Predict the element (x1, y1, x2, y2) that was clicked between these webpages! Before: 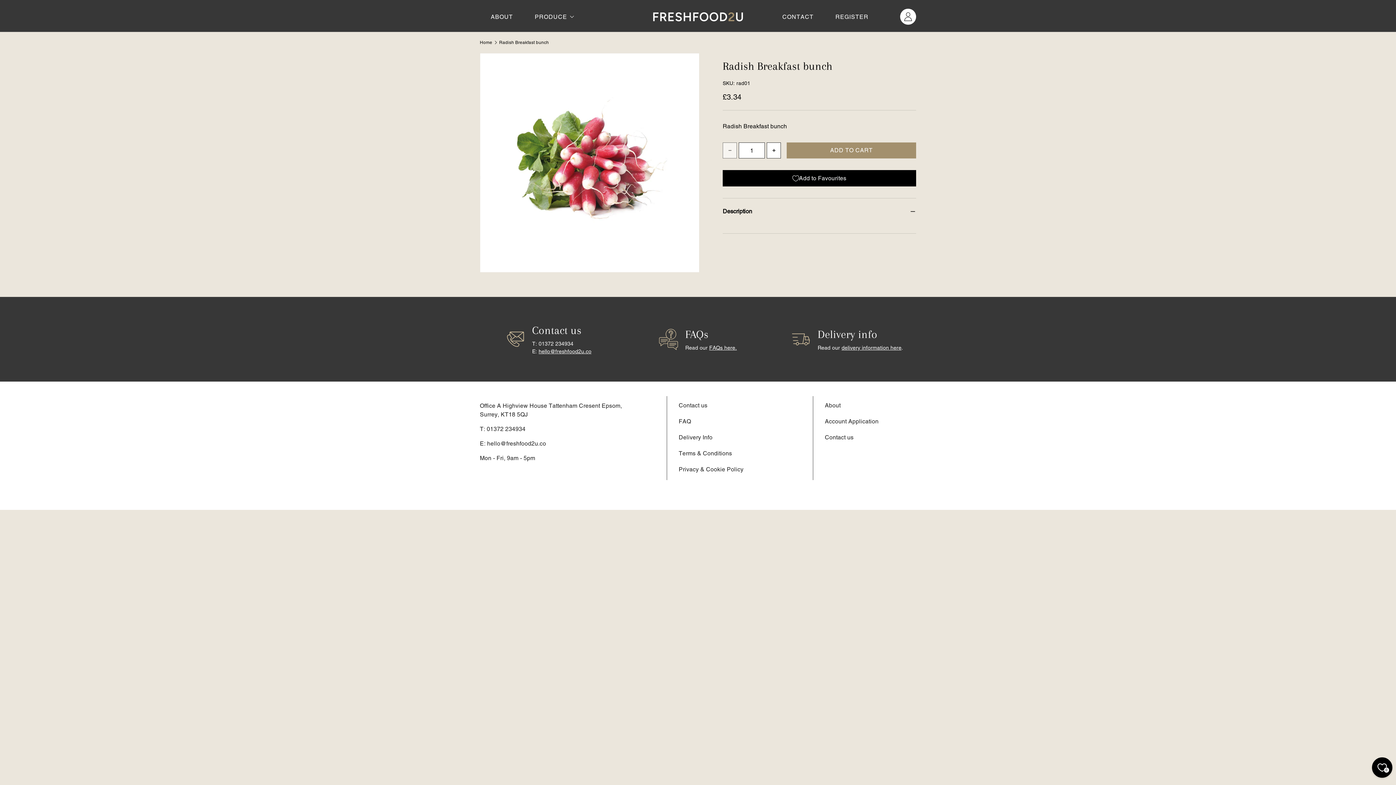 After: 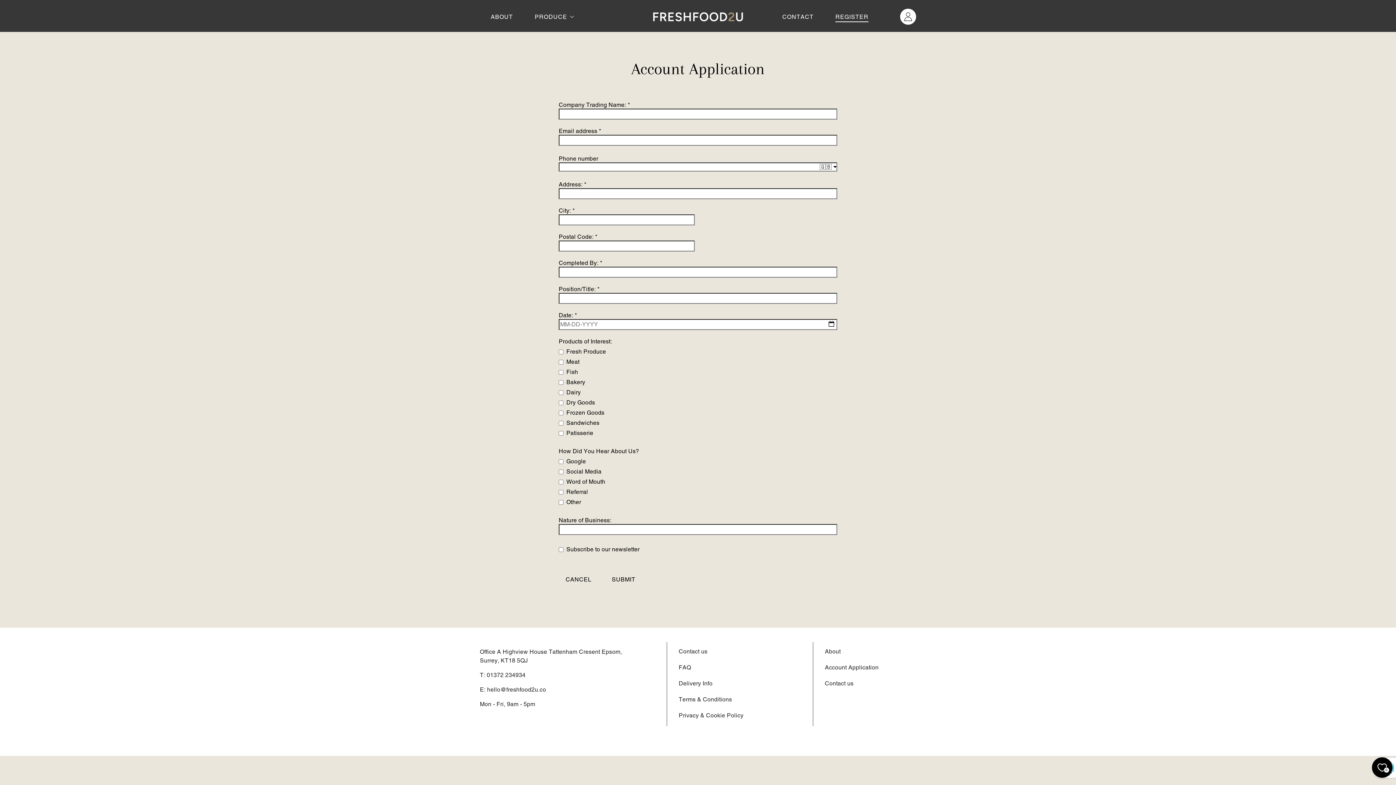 Action: bbox: (825, 418, 878, 425) label: Account Application